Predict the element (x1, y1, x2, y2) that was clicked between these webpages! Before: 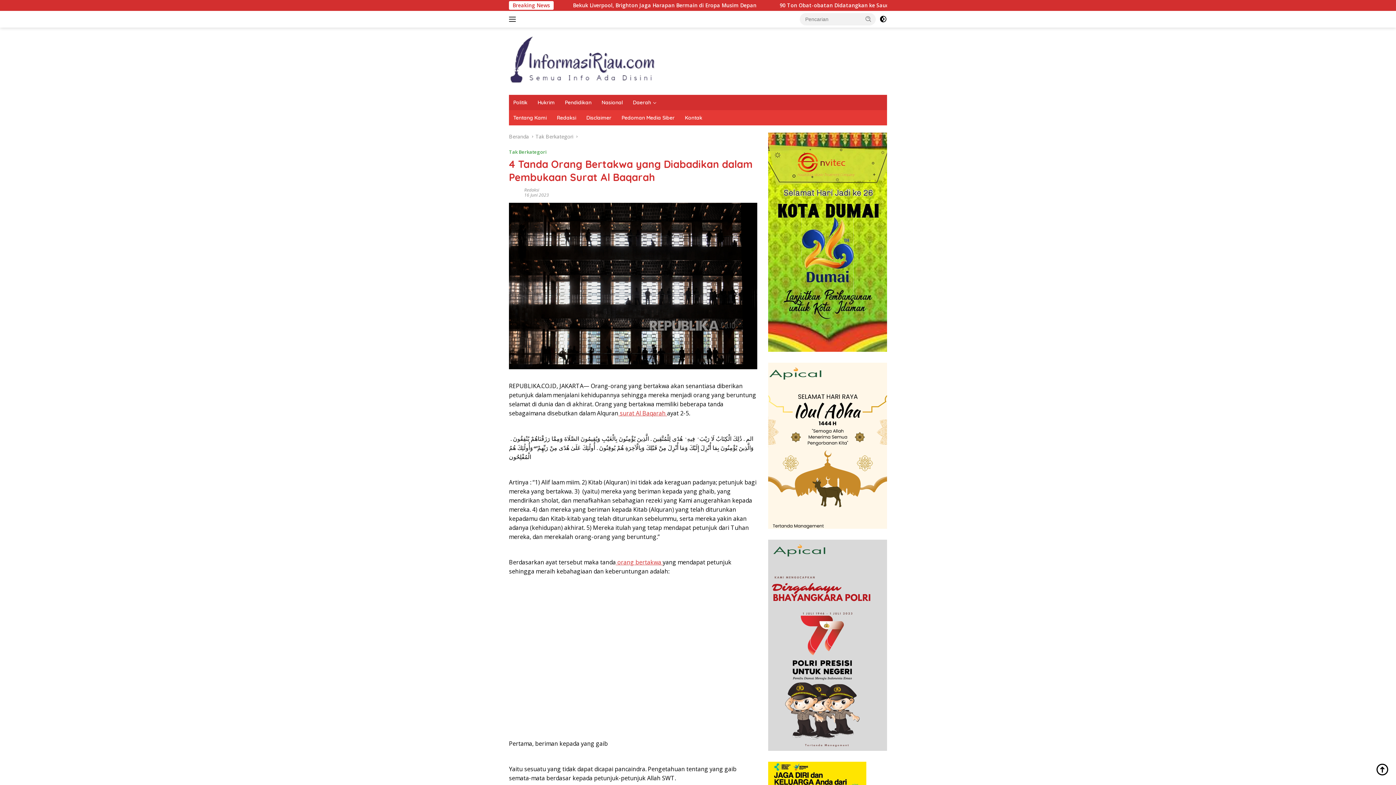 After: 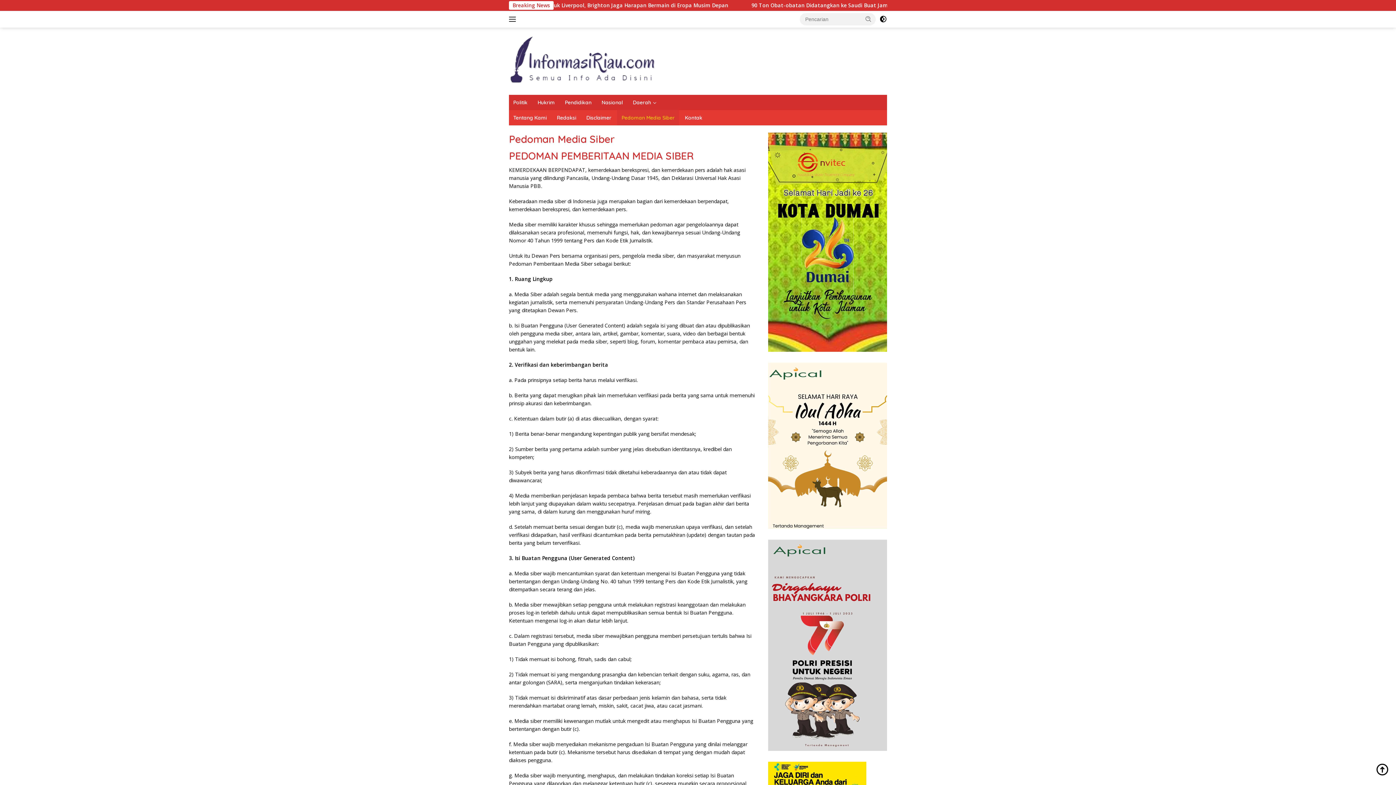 Action: bbox: (617, 110, 679, 125) label: Pedoman Media Siber